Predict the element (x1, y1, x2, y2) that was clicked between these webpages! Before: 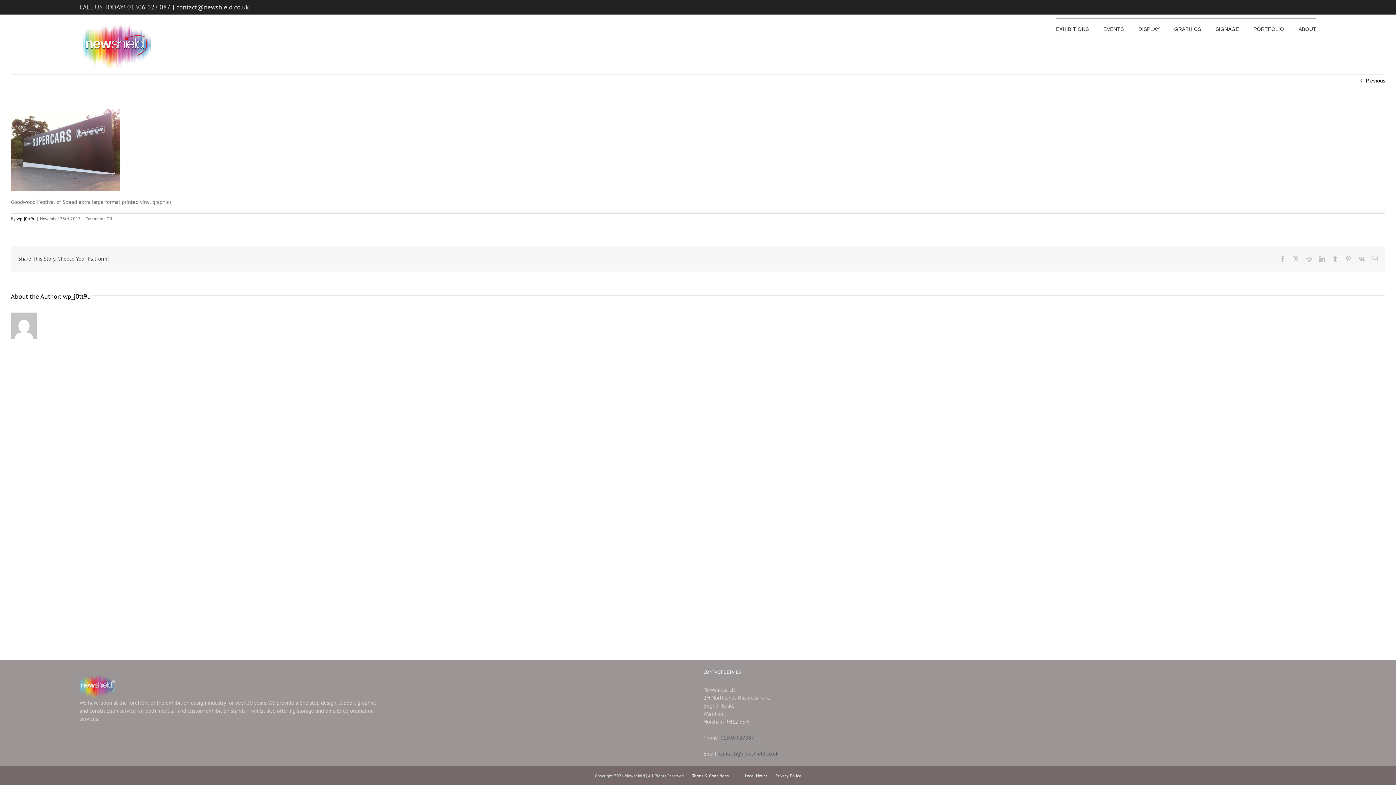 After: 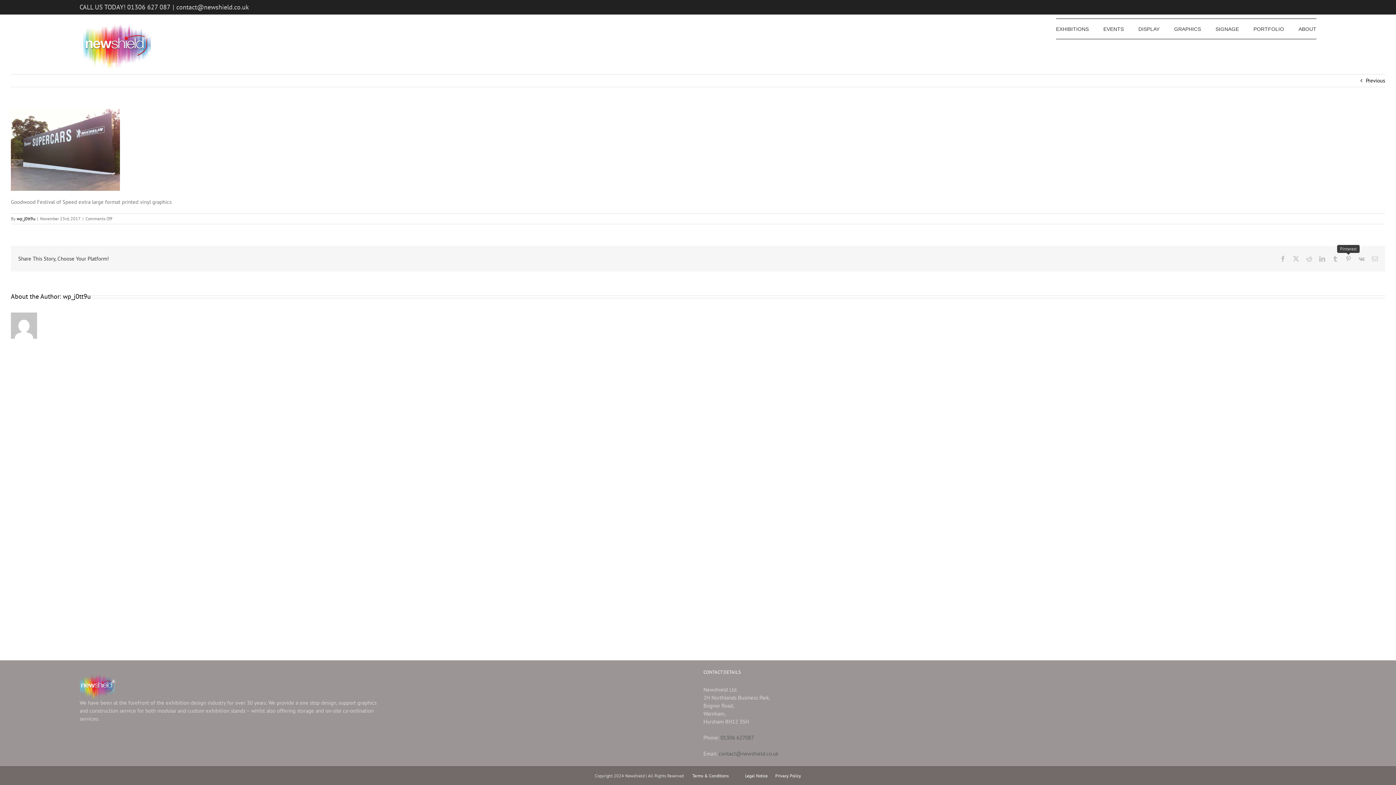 Action: bbox: (1345, 256, 1351, 261) label: Pinterest